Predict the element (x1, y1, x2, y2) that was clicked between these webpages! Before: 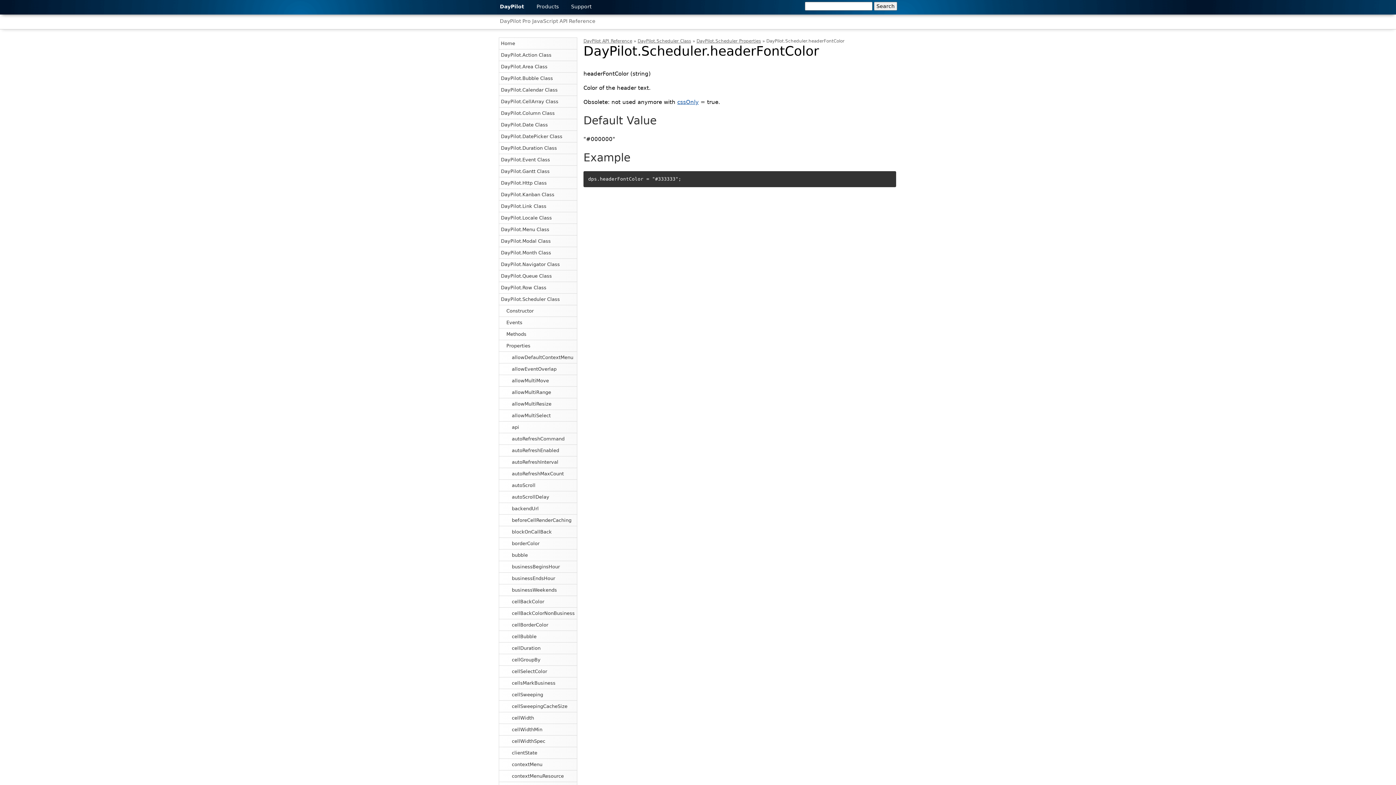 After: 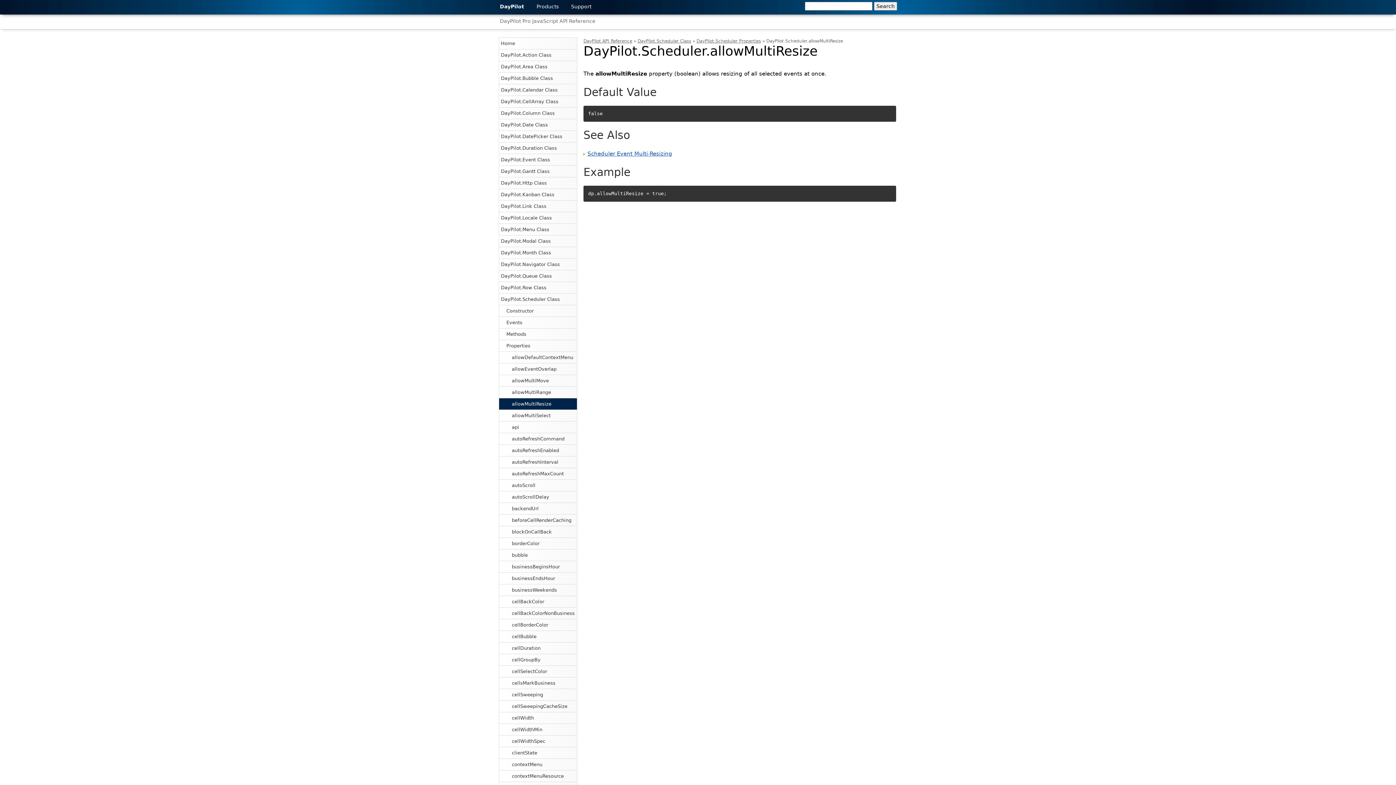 Action: label: allowMultiResize bbox: (499, 398, 577, 409)